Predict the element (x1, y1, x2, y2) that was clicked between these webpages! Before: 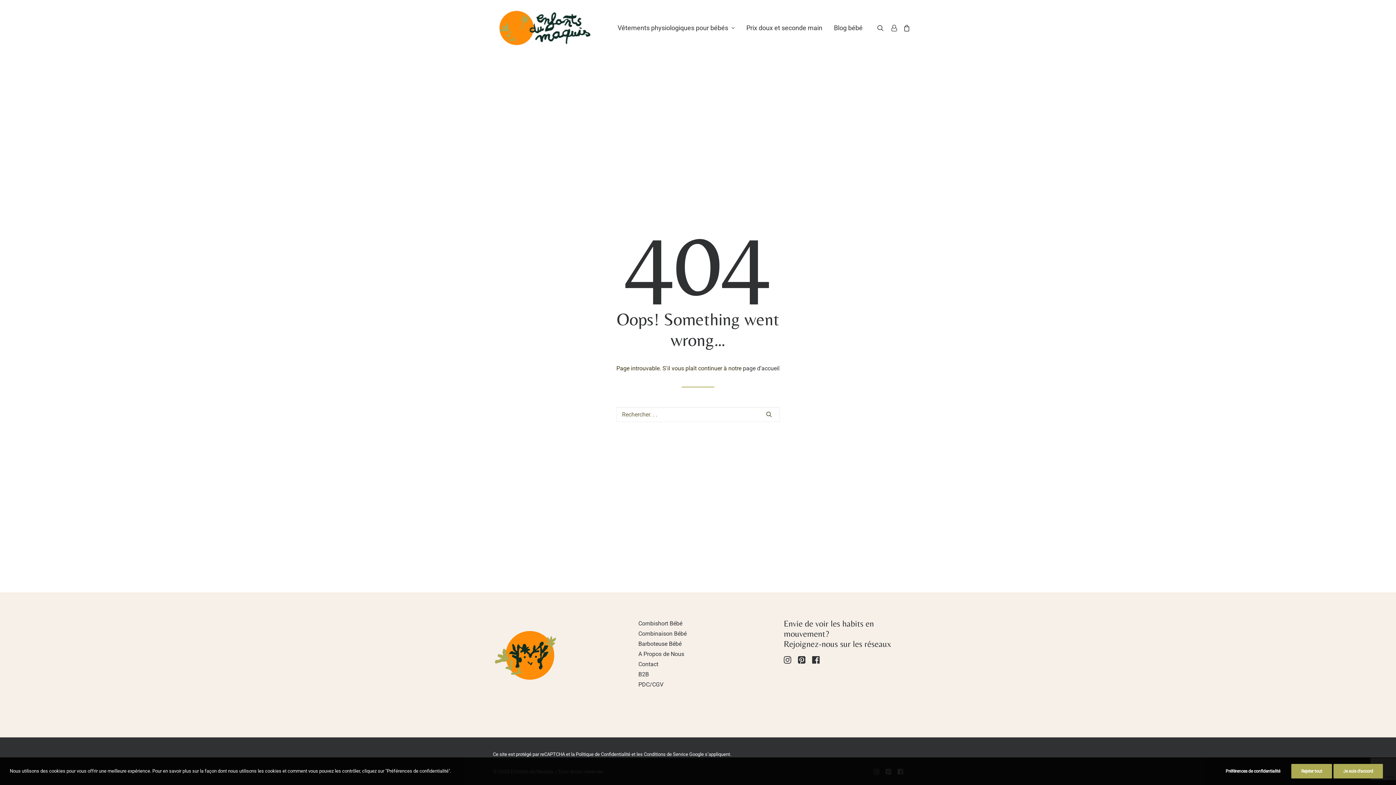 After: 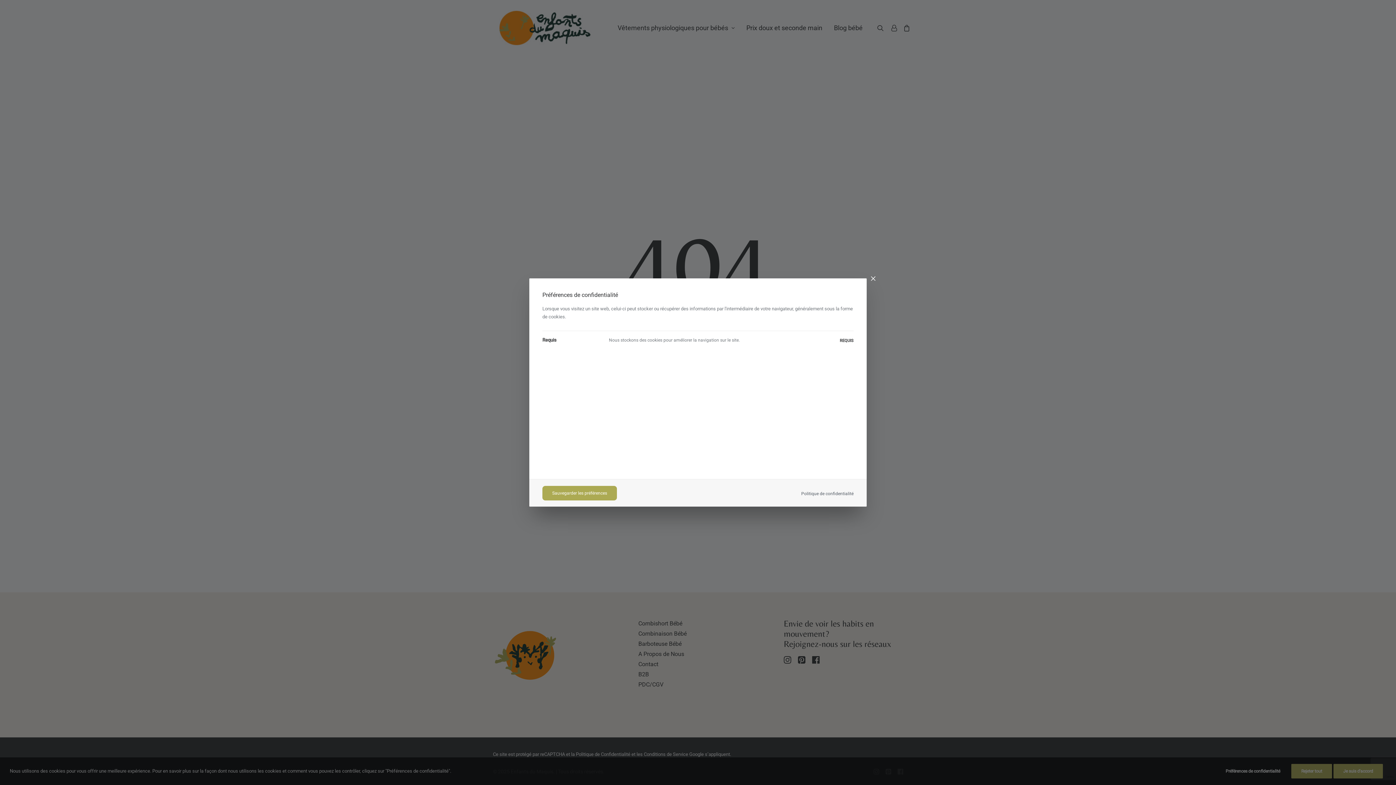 Action: label: Préférences de confidentialité bbox: (1225, 767, 1290, 775)